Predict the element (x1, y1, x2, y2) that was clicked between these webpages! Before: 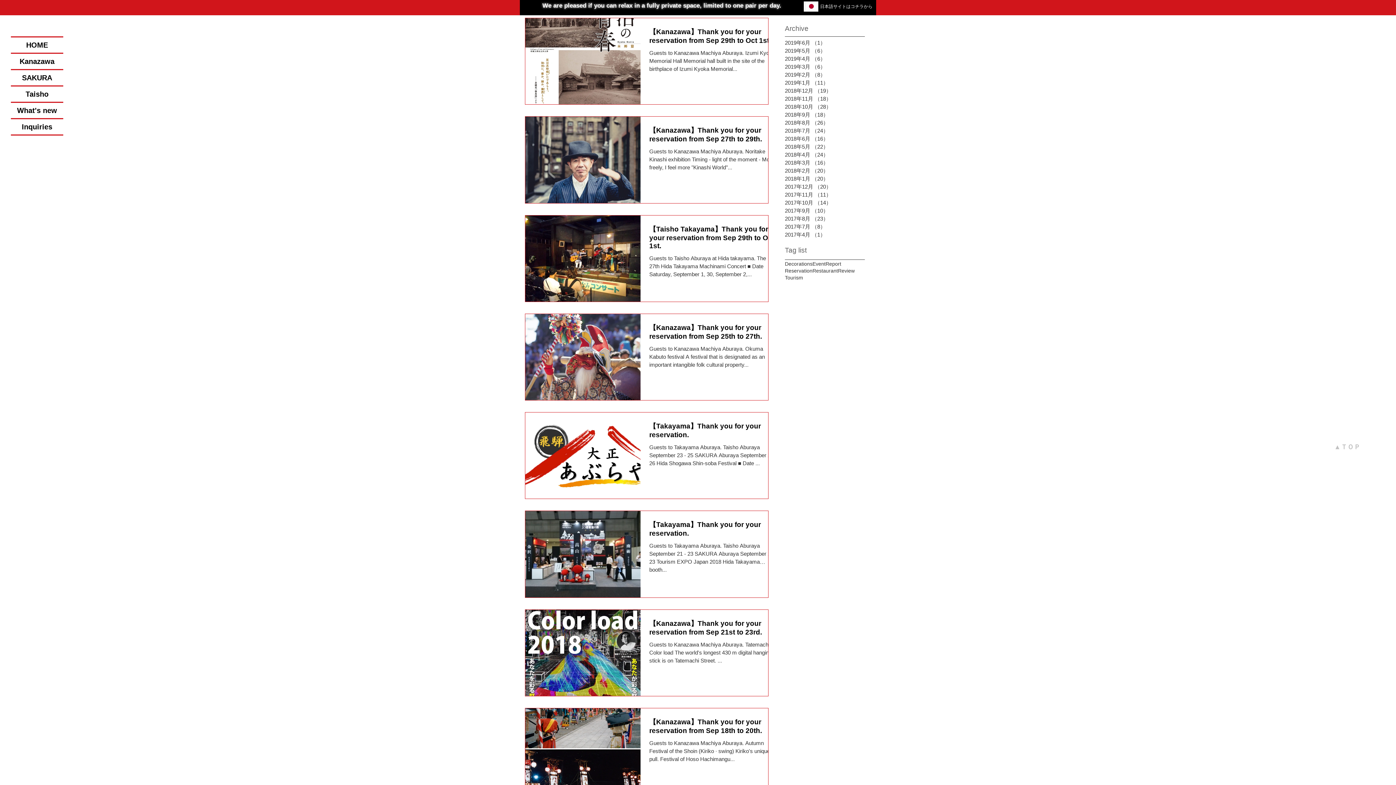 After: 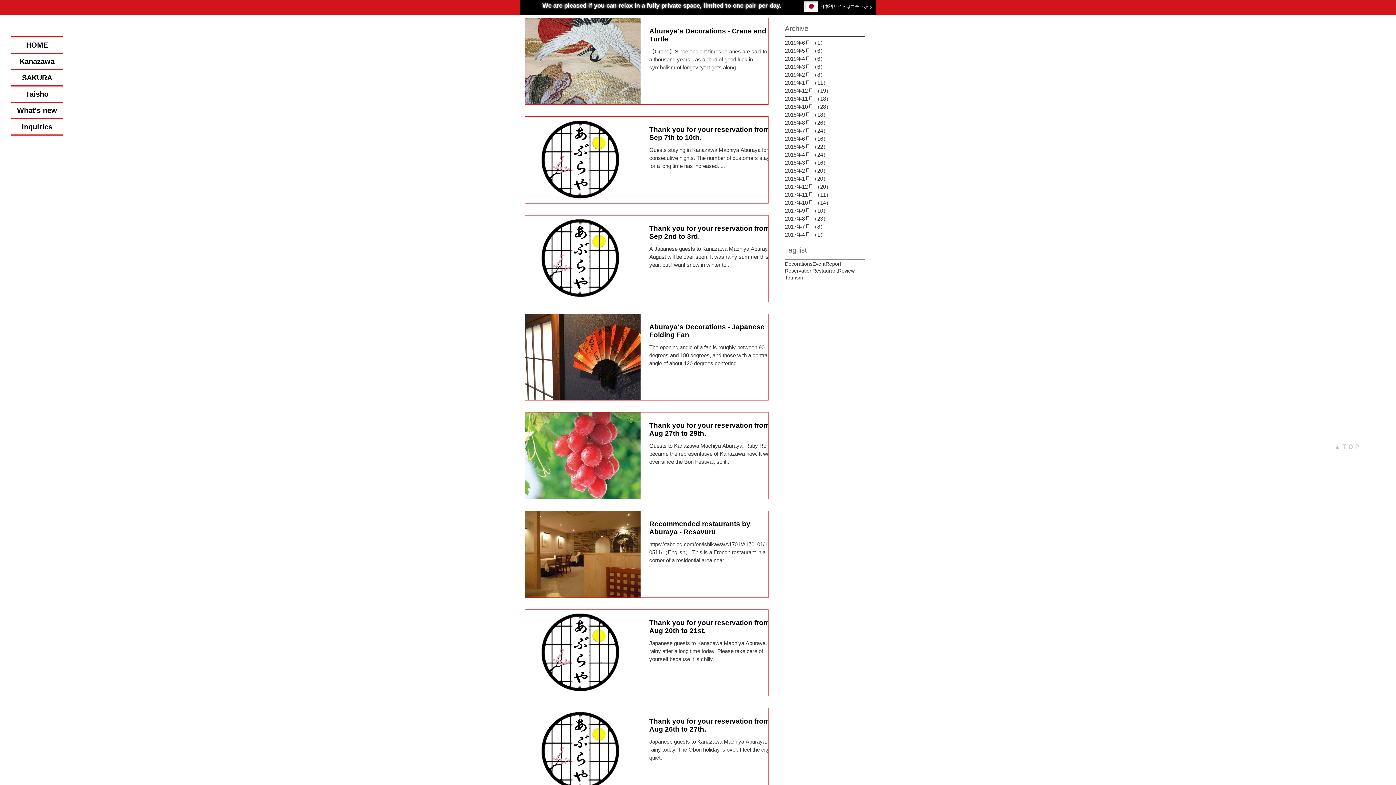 Action: bbox: (785, 214, 861, 222) label: 2017年8月 （23）
23件の記事